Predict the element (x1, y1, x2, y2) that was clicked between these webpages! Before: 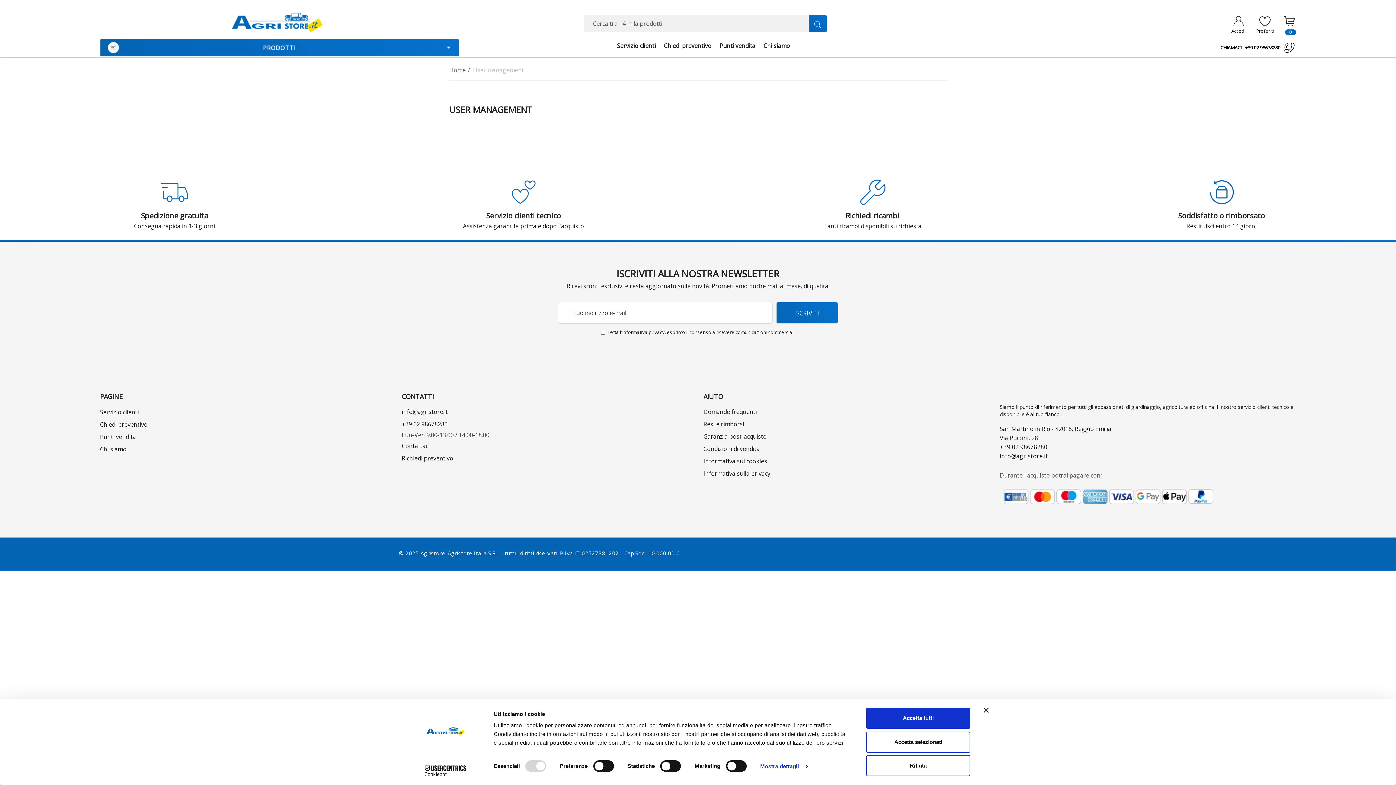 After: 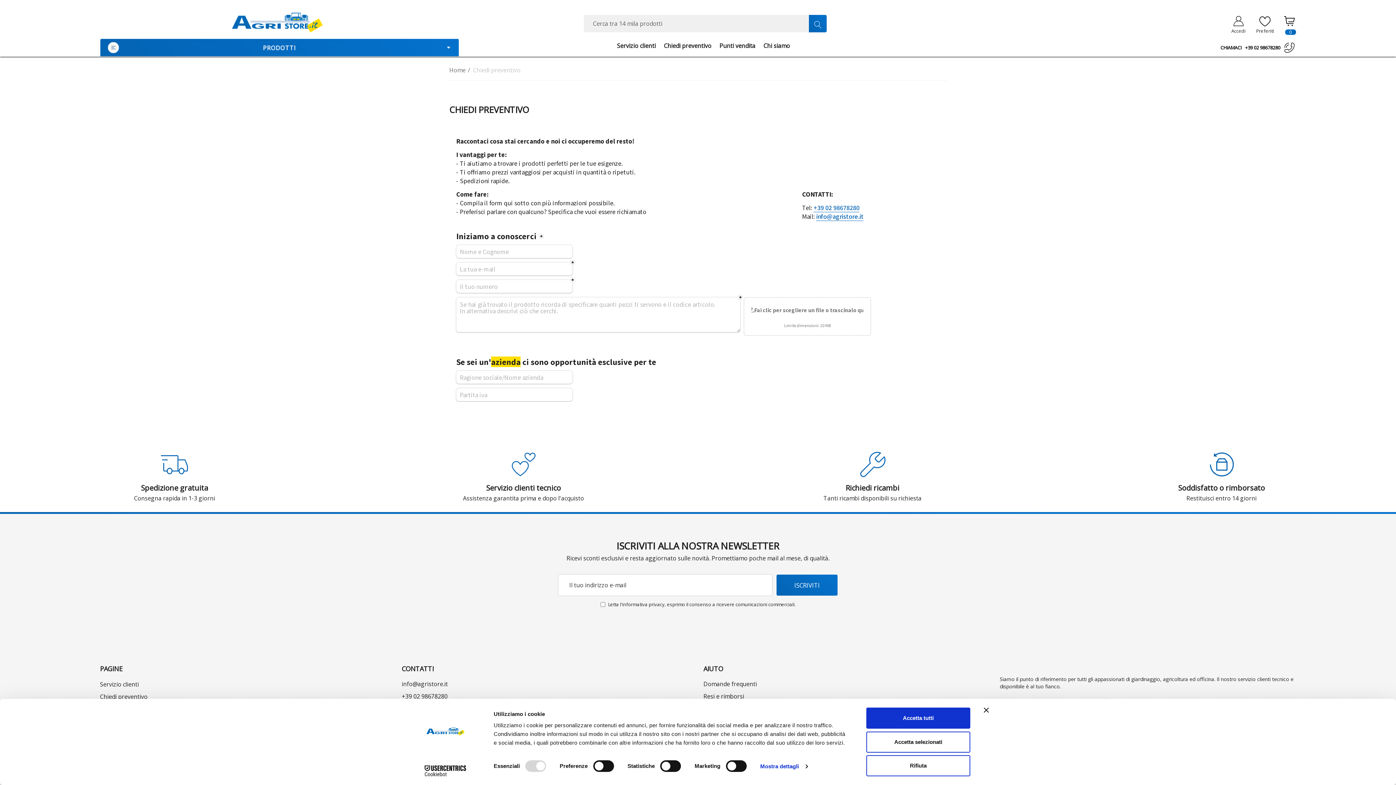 Action: bbox: (100, 418, 147, 430) label: Chiedi preventivo